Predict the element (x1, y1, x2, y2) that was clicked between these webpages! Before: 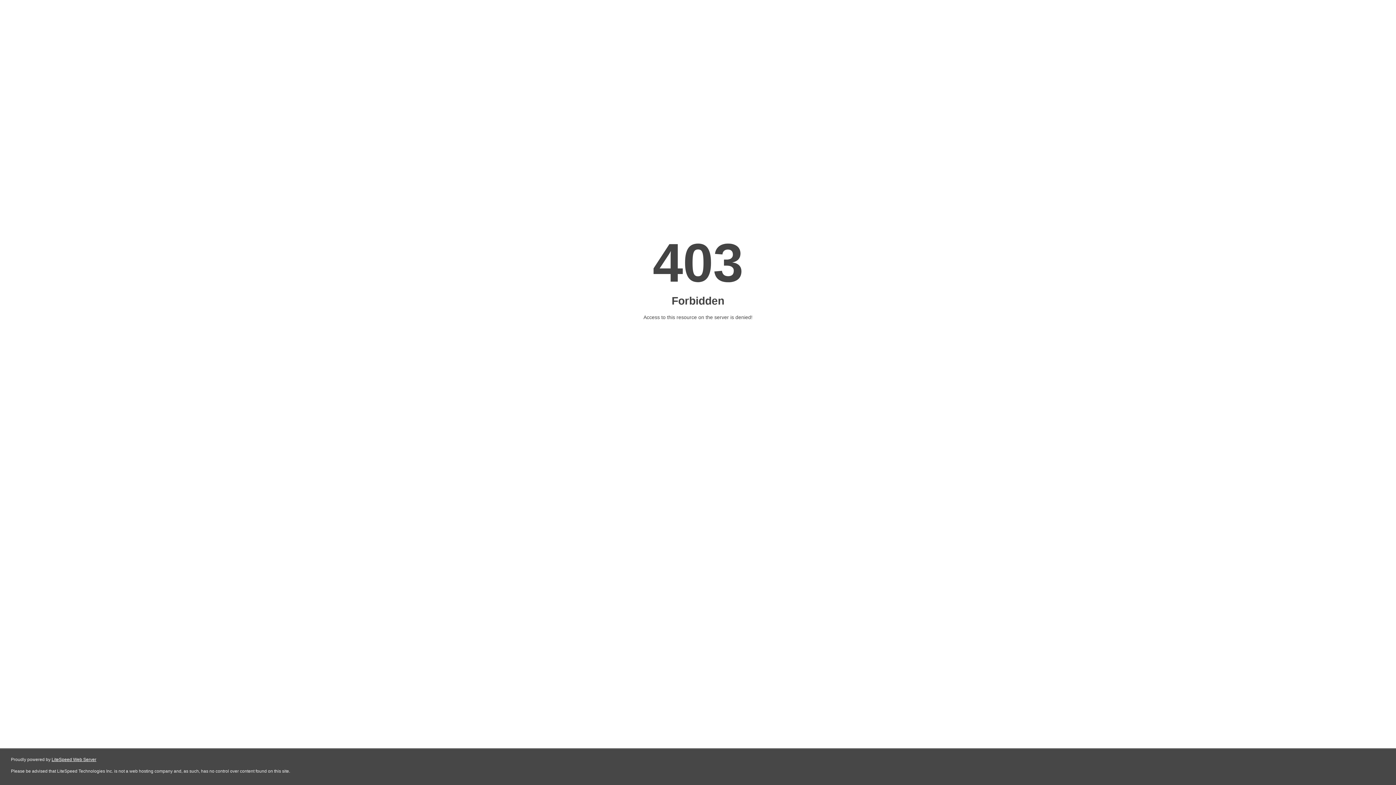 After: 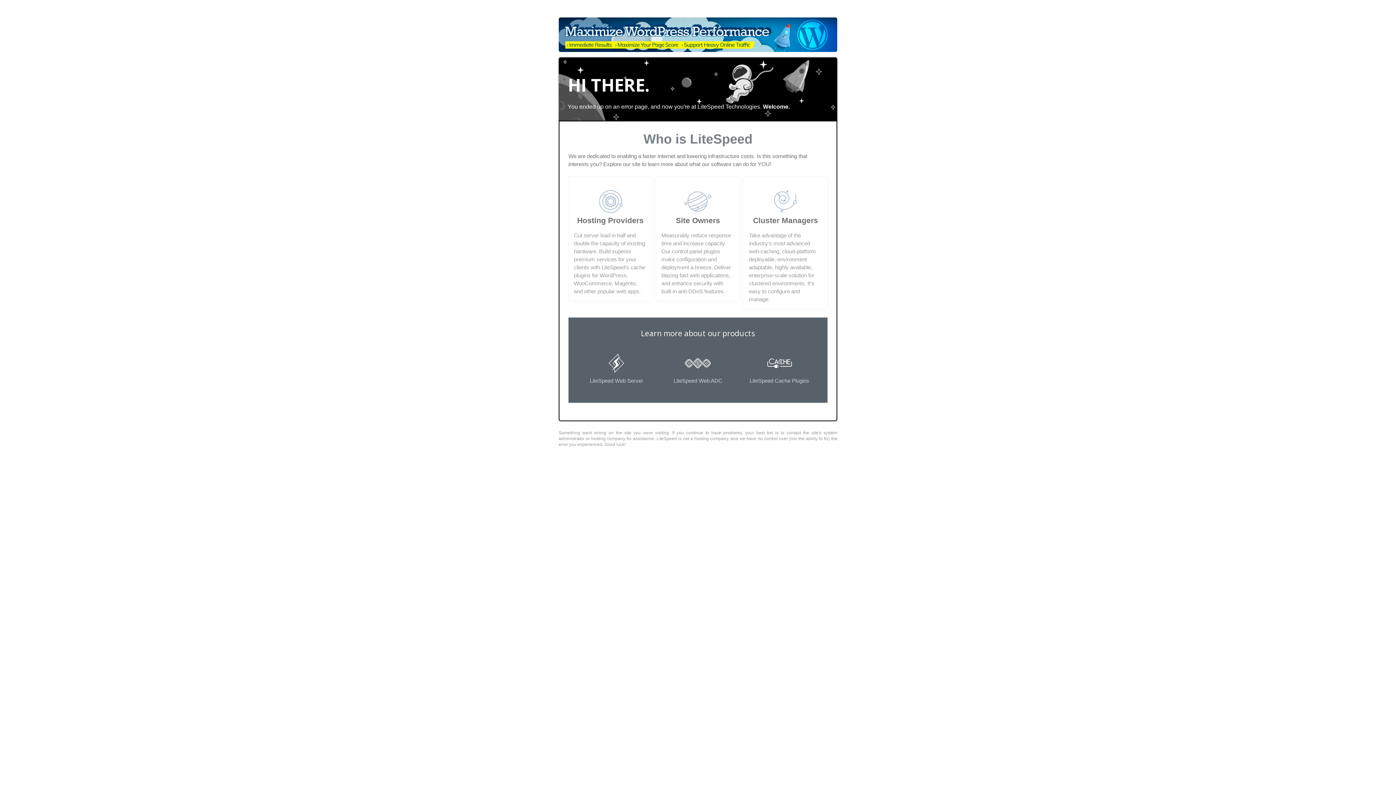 Action: label: LiteSpeed Web Server bbox: (51, 757, 96, 762)